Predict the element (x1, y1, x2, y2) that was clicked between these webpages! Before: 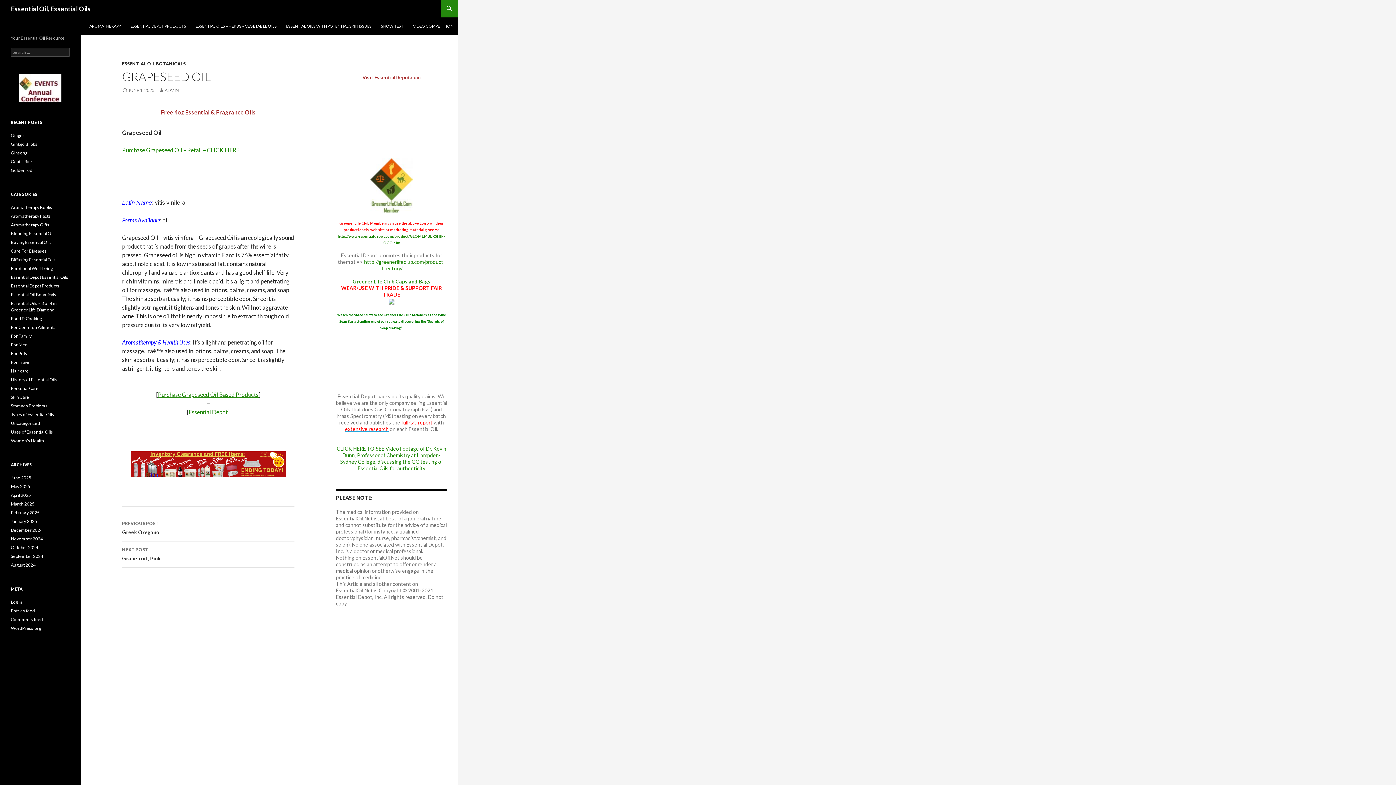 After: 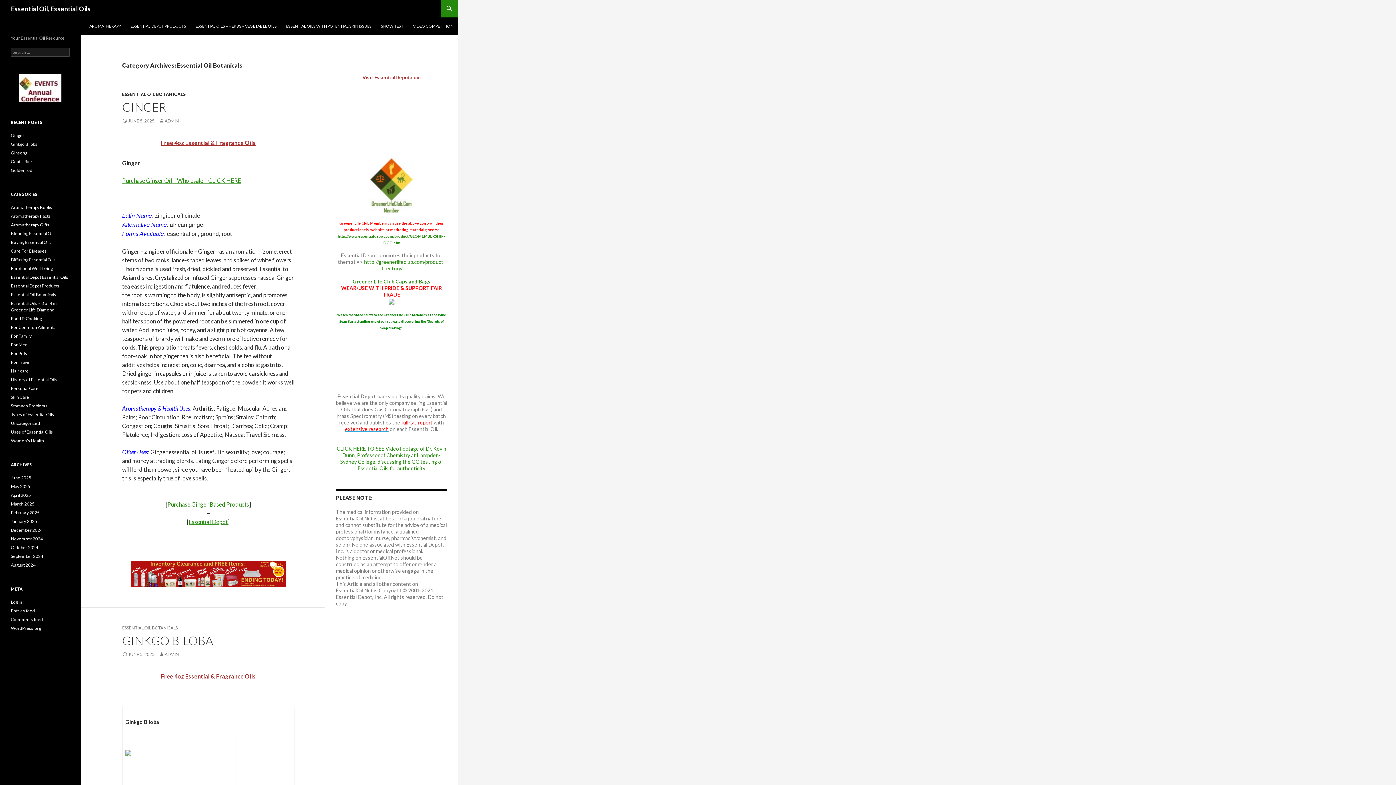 Action: bbox: (122, 61, 185, 66) label: ESSENTIAL OIL BOTANICALS